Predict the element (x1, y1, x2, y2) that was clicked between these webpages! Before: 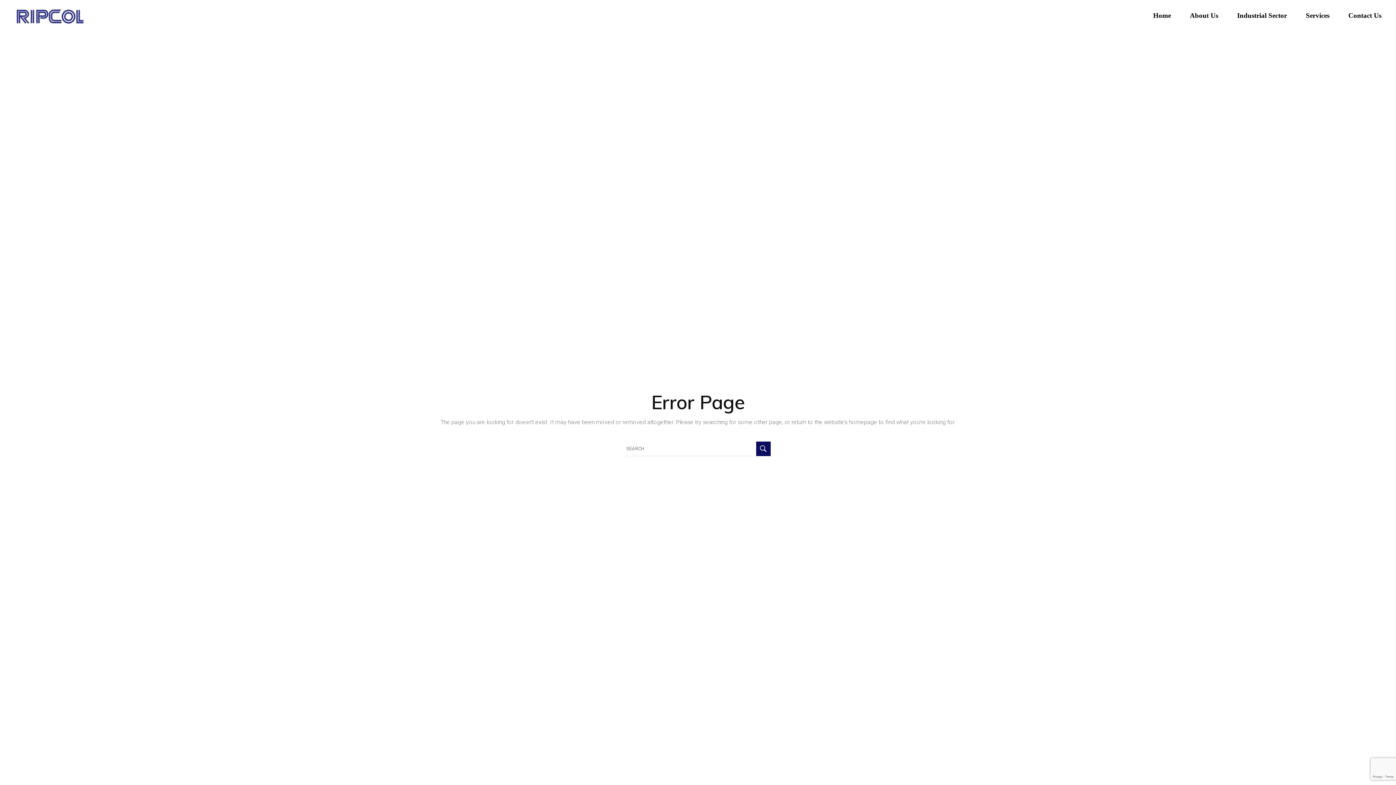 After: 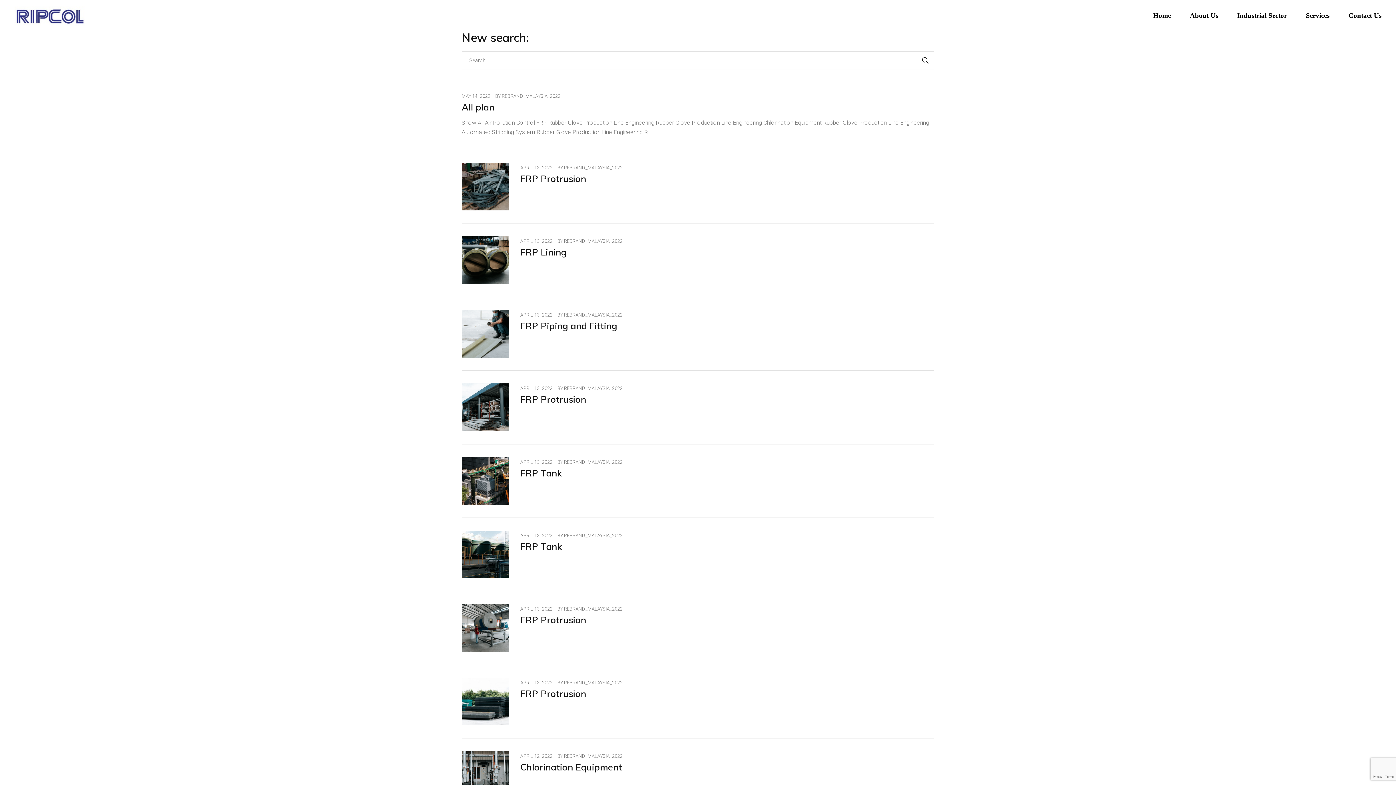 Action: bbox: (756, 441, 770, 456)